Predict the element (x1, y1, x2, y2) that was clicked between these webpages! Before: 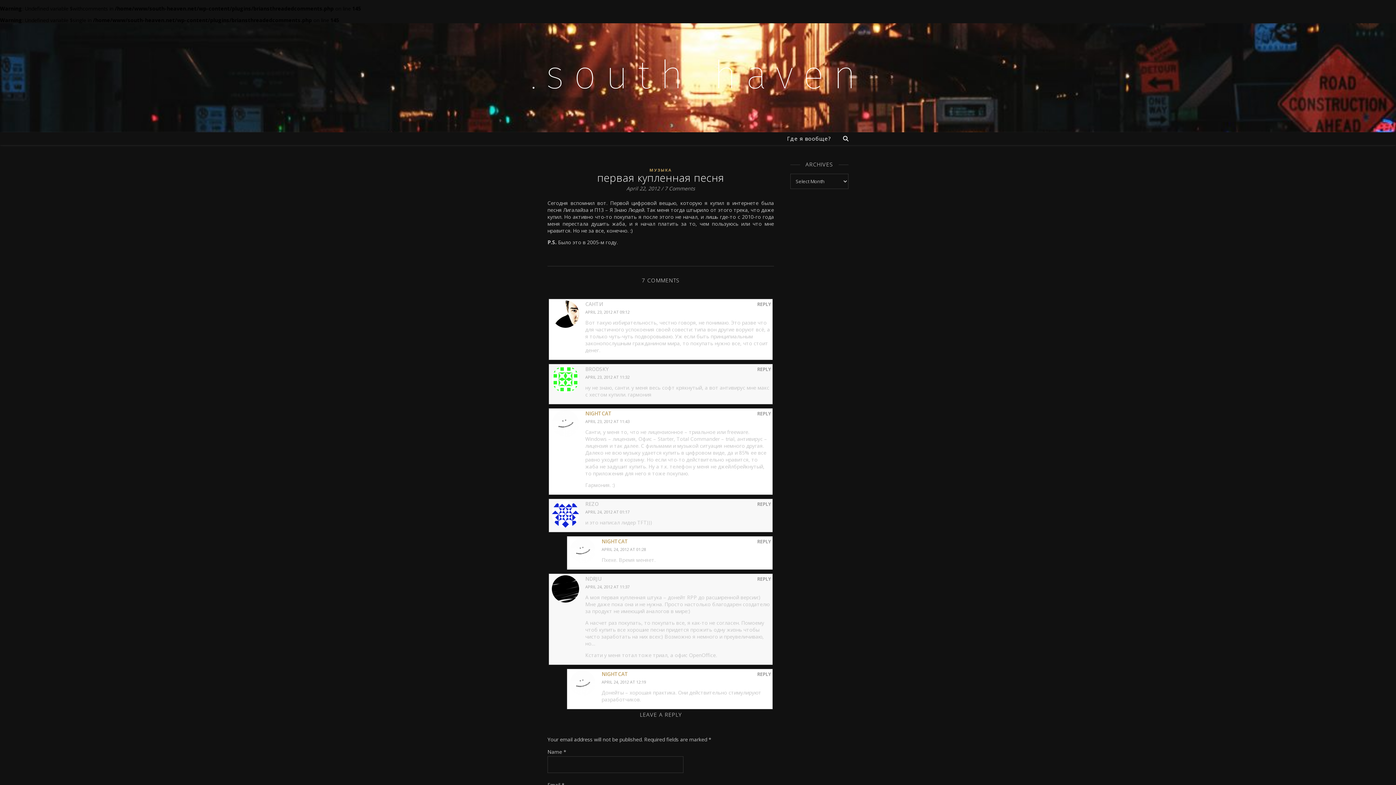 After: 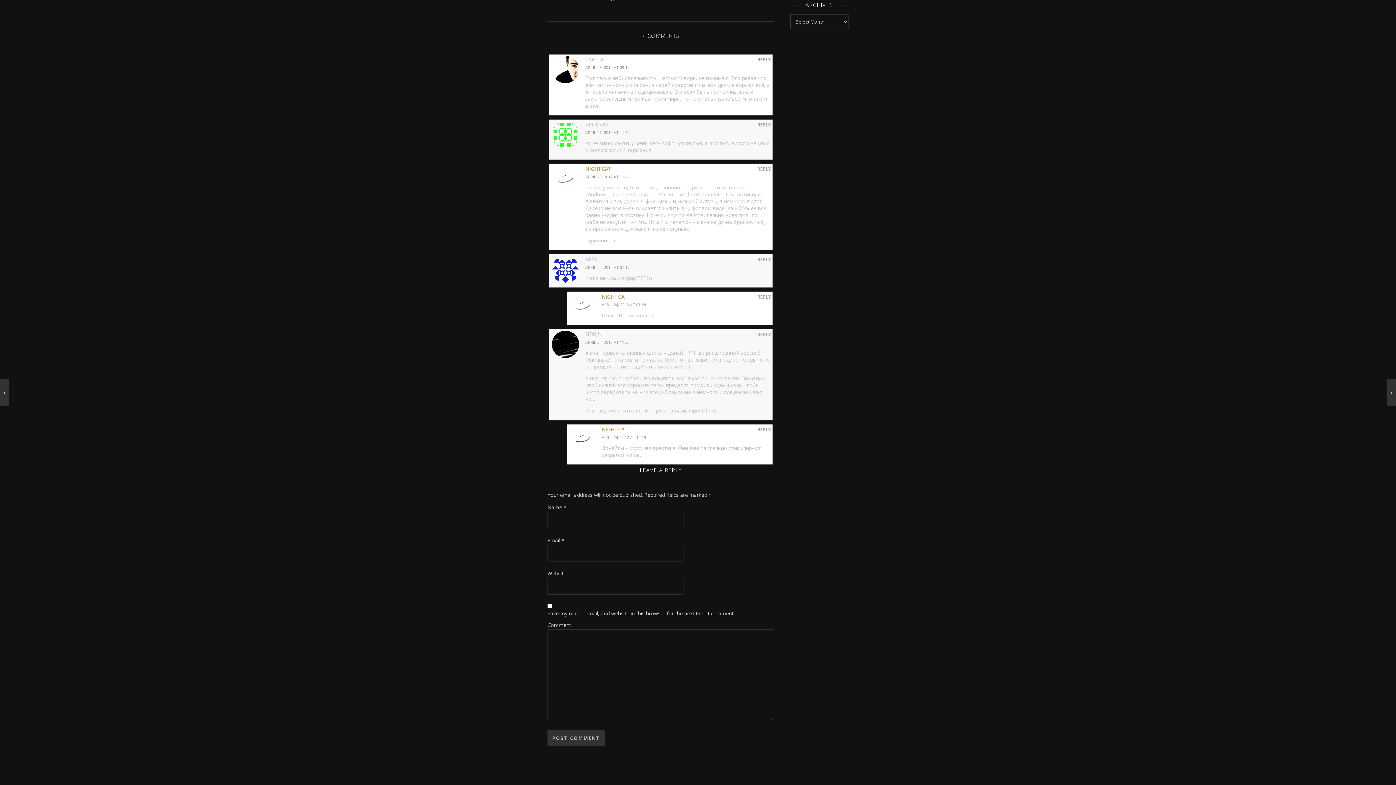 Action: label: APRIL 23, 2012 AT 11:32 bbox: (585, 374, 629, 380)